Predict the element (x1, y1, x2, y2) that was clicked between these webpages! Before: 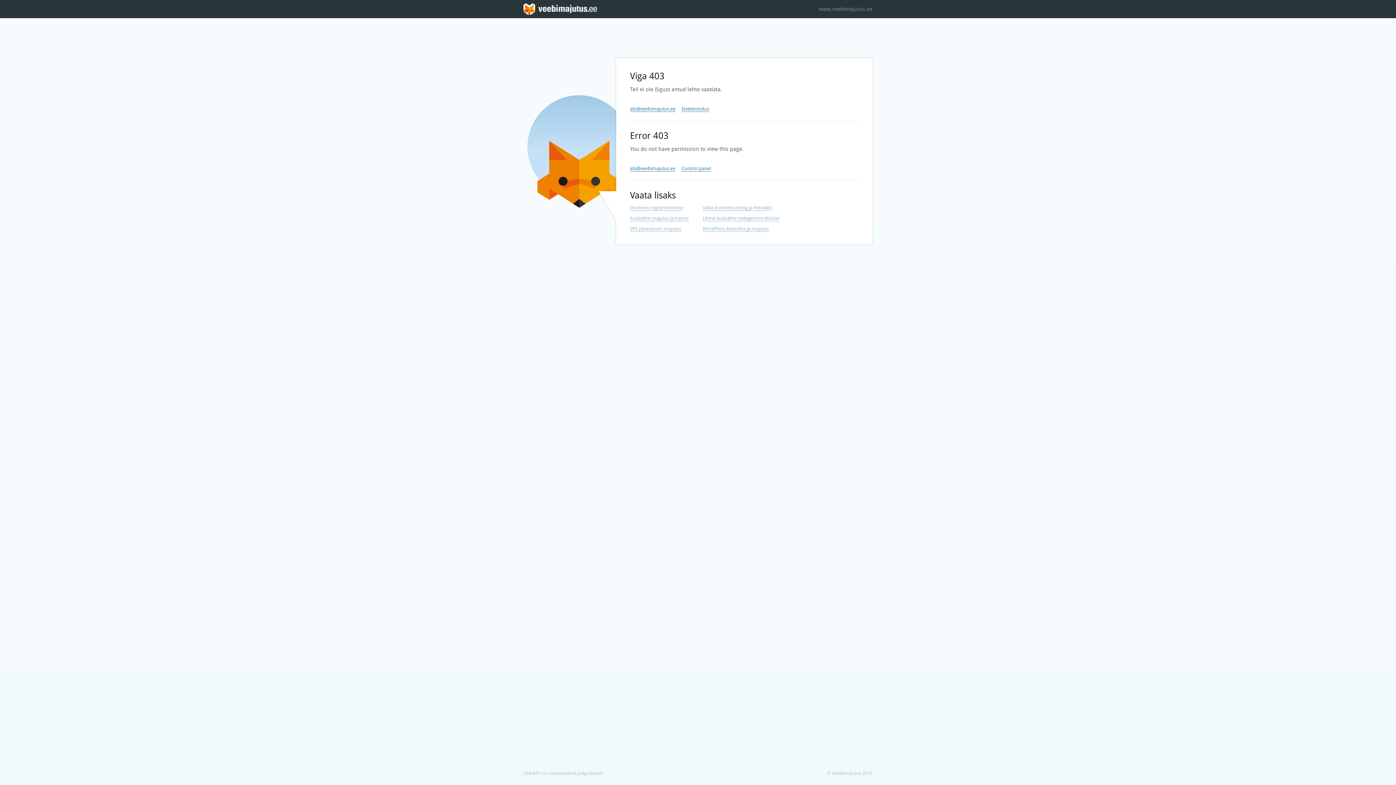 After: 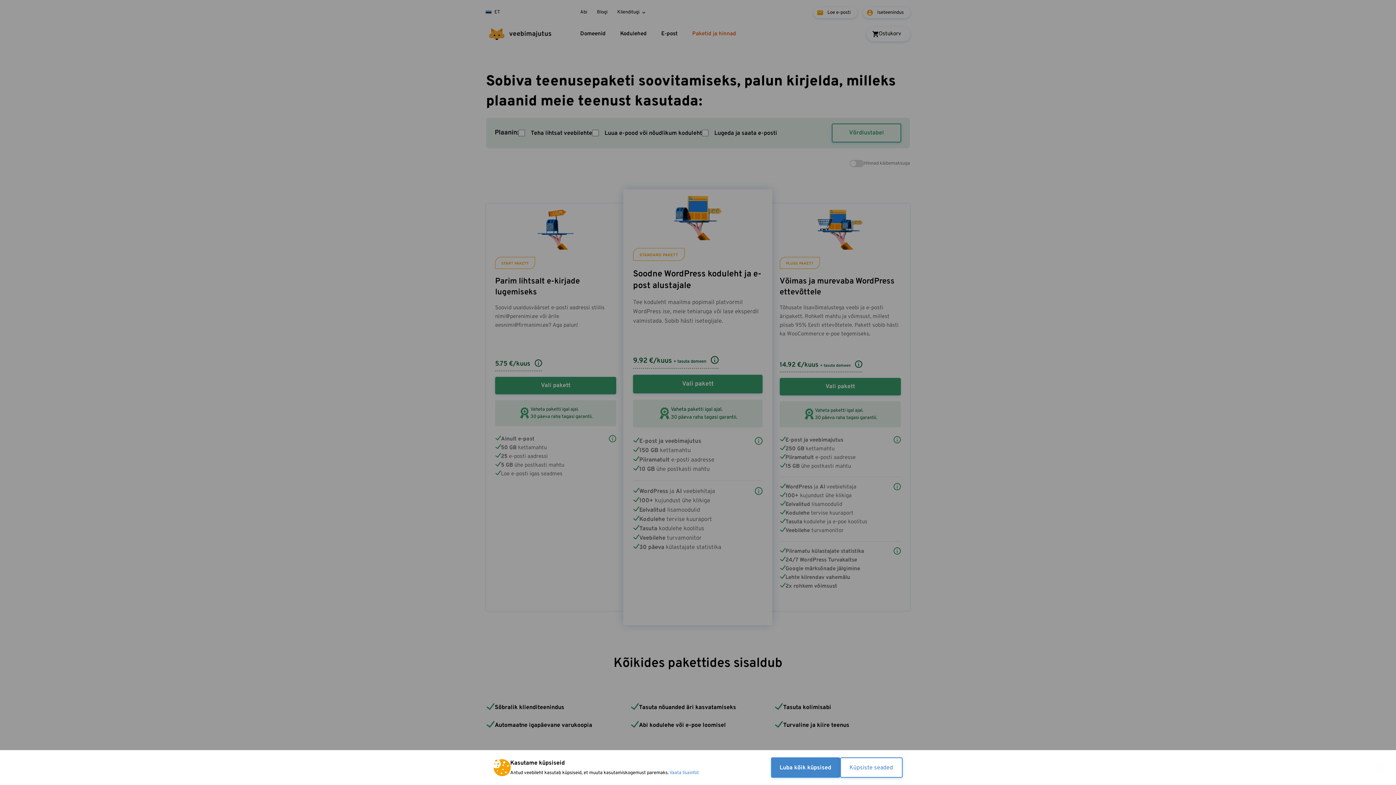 Action: label: VPS pilveserveri majutus bbox: (630, 226, 681, 232)